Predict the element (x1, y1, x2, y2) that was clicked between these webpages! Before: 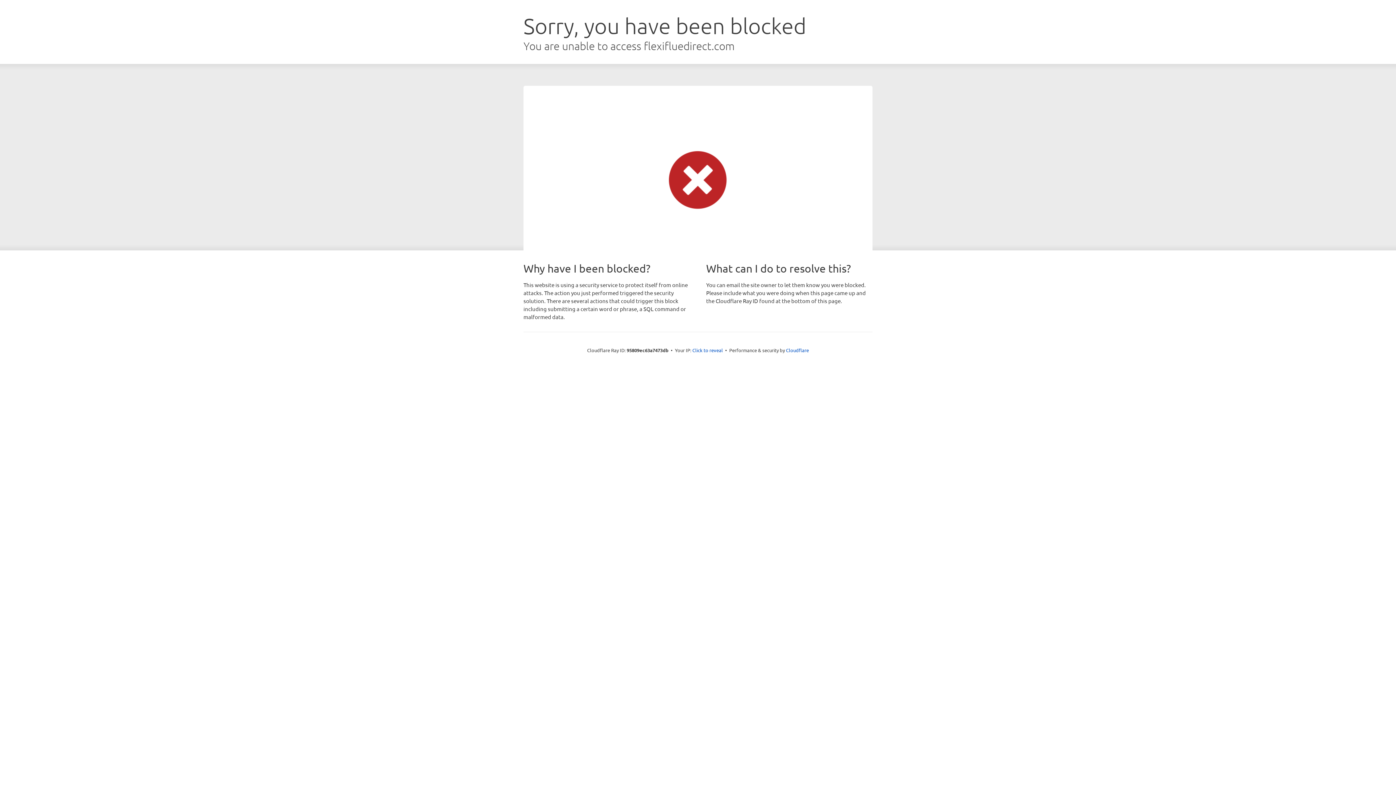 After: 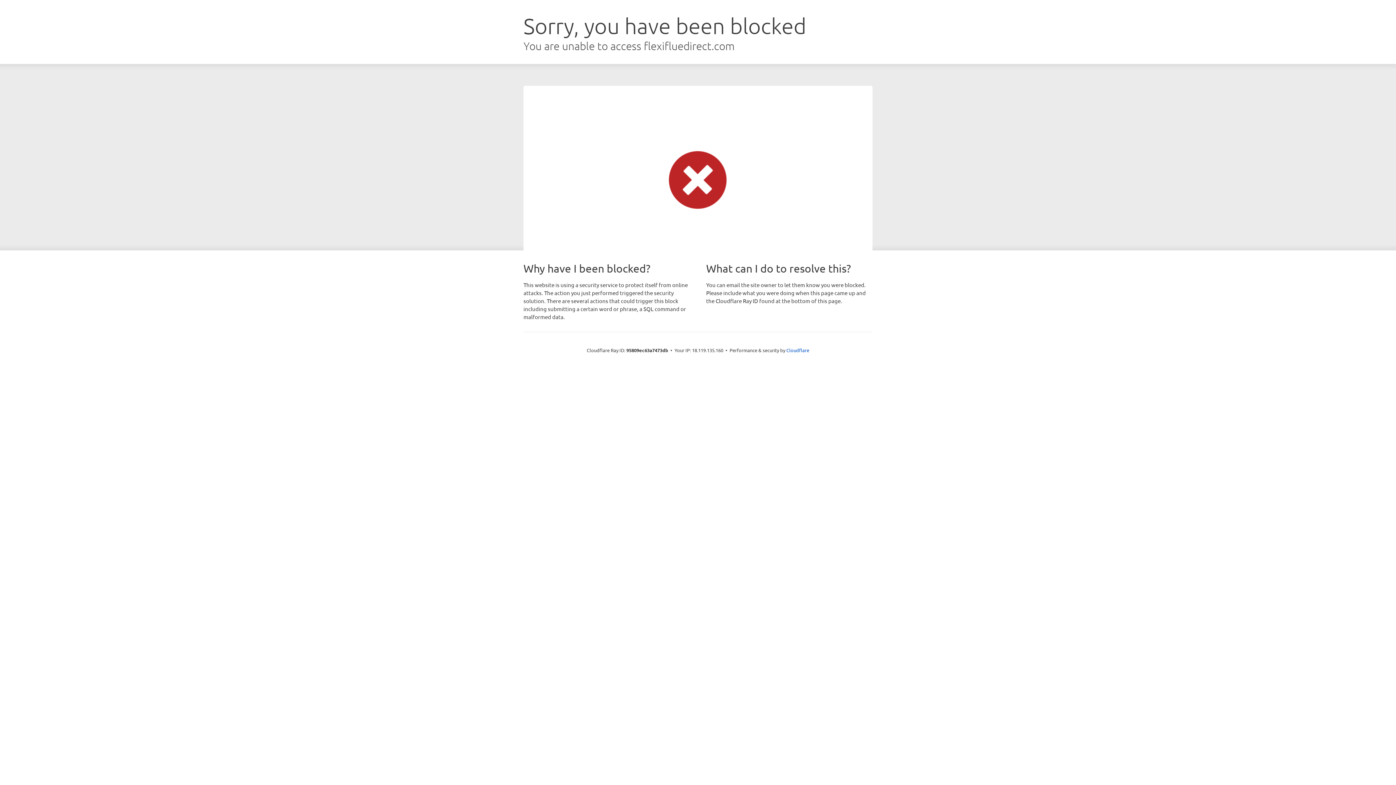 Action: bbox: (692, 346, 723, 353) label: Click to reveal